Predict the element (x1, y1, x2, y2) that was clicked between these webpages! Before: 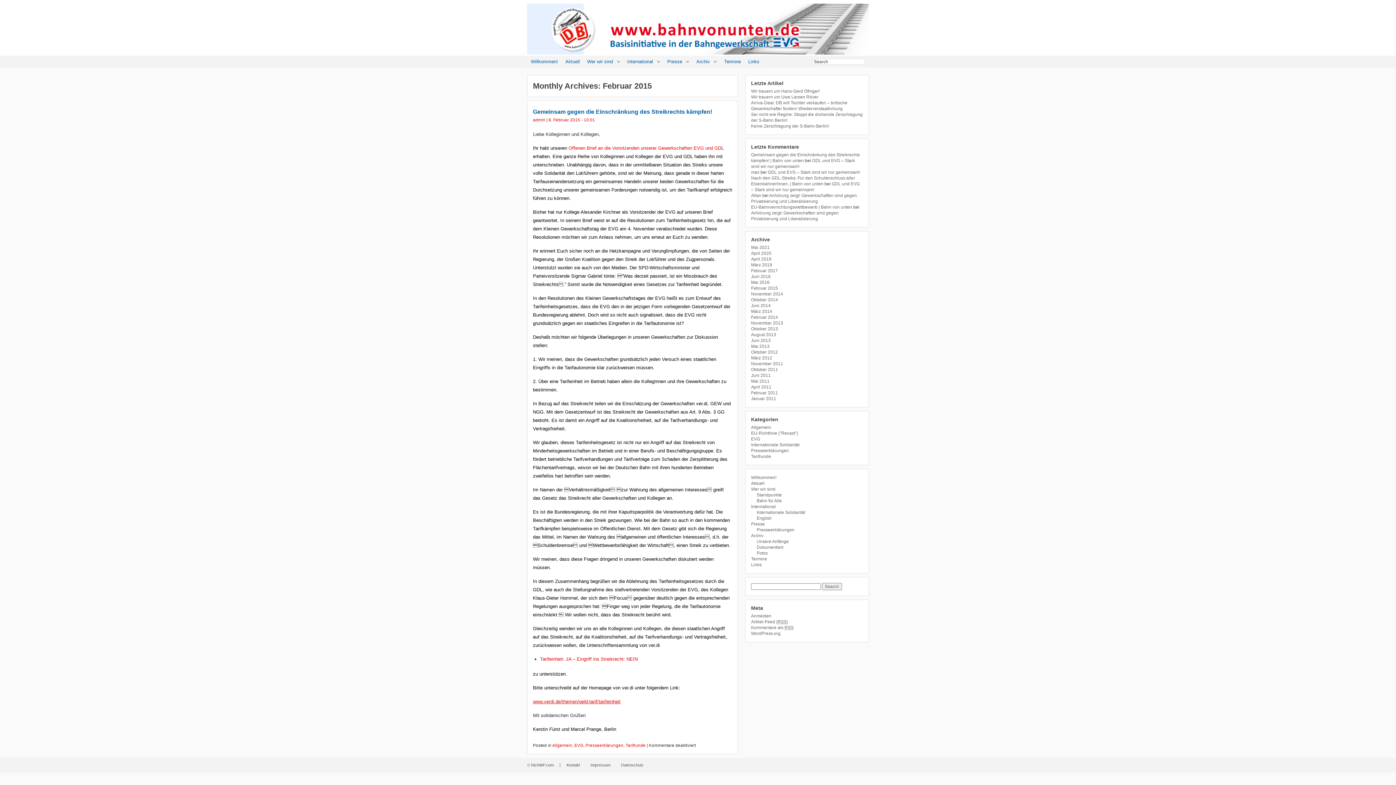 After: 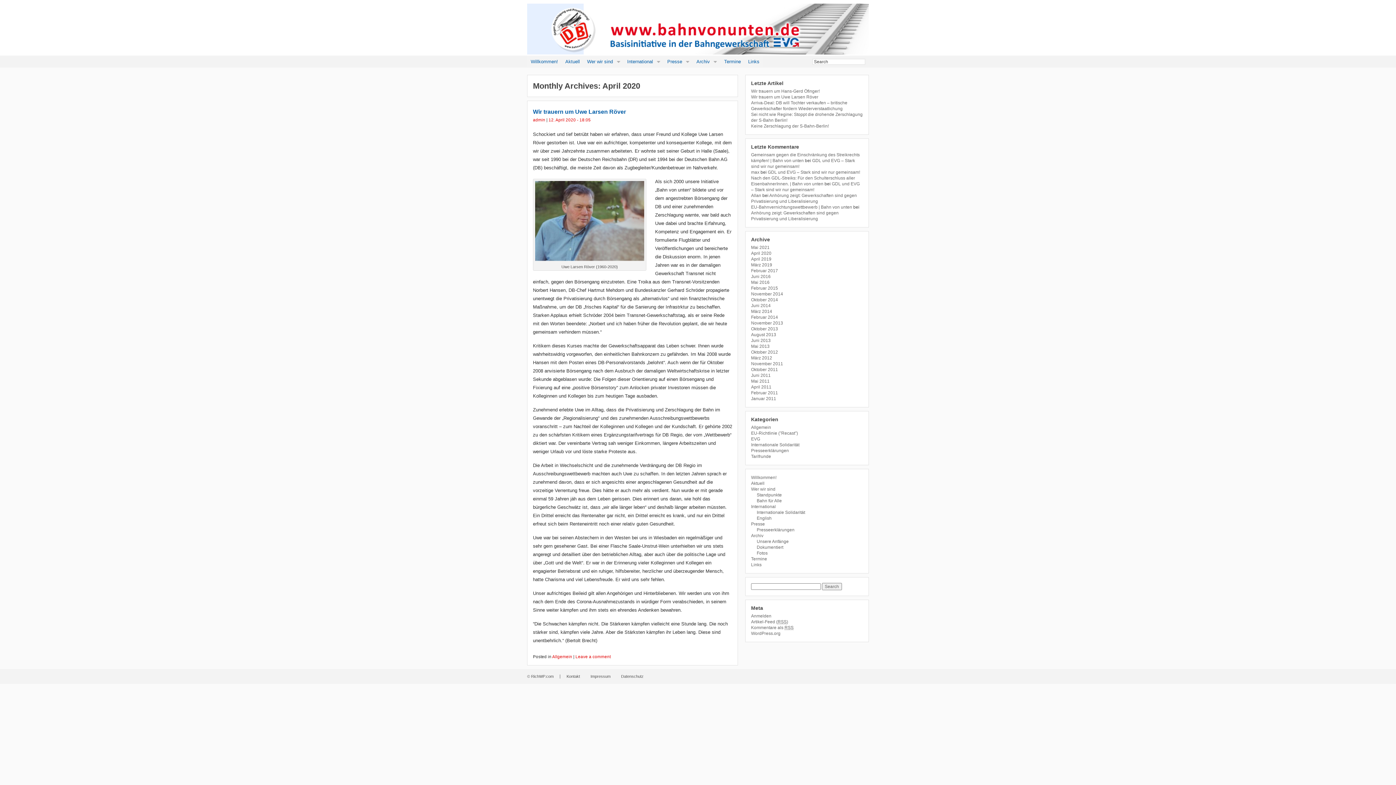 Action: bbox: (751, 250, 771, 256) label: April 2020